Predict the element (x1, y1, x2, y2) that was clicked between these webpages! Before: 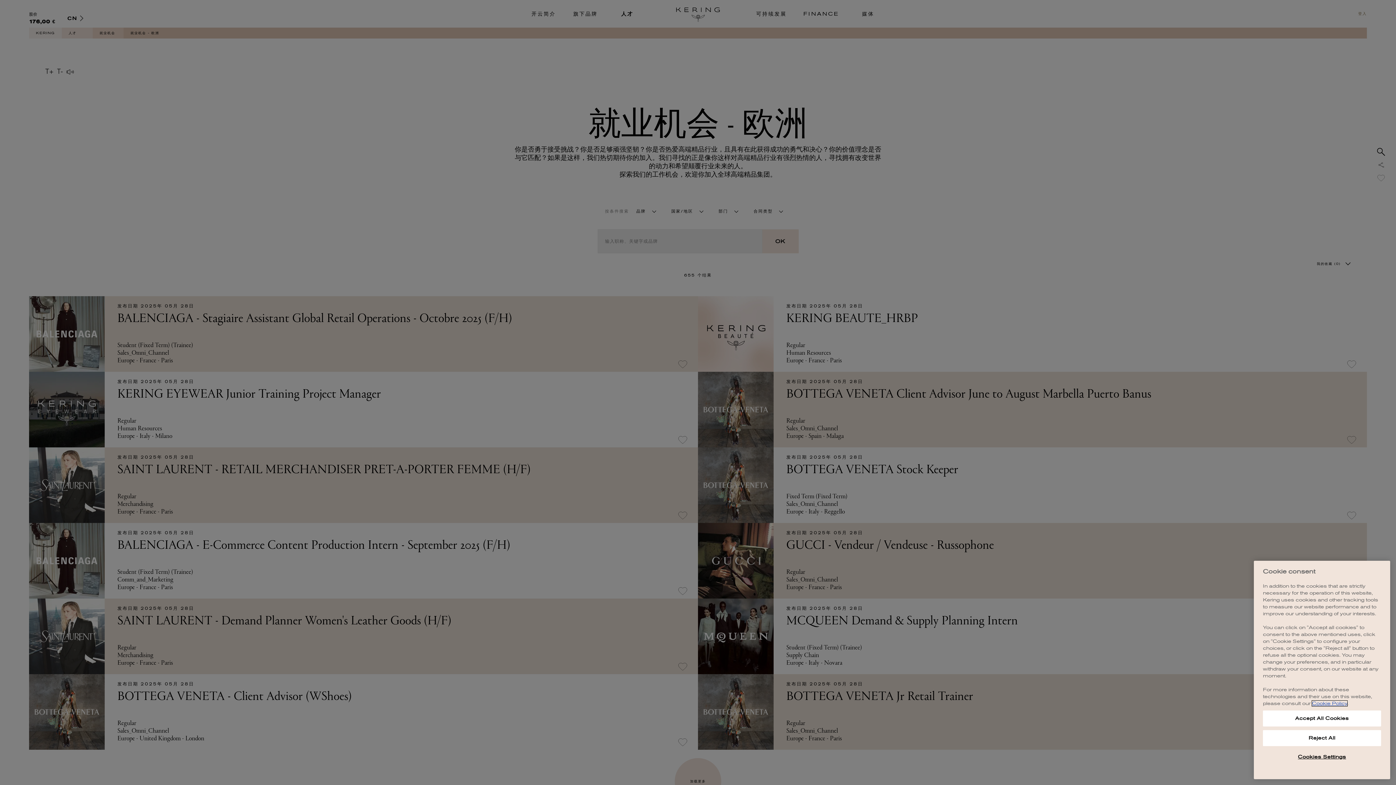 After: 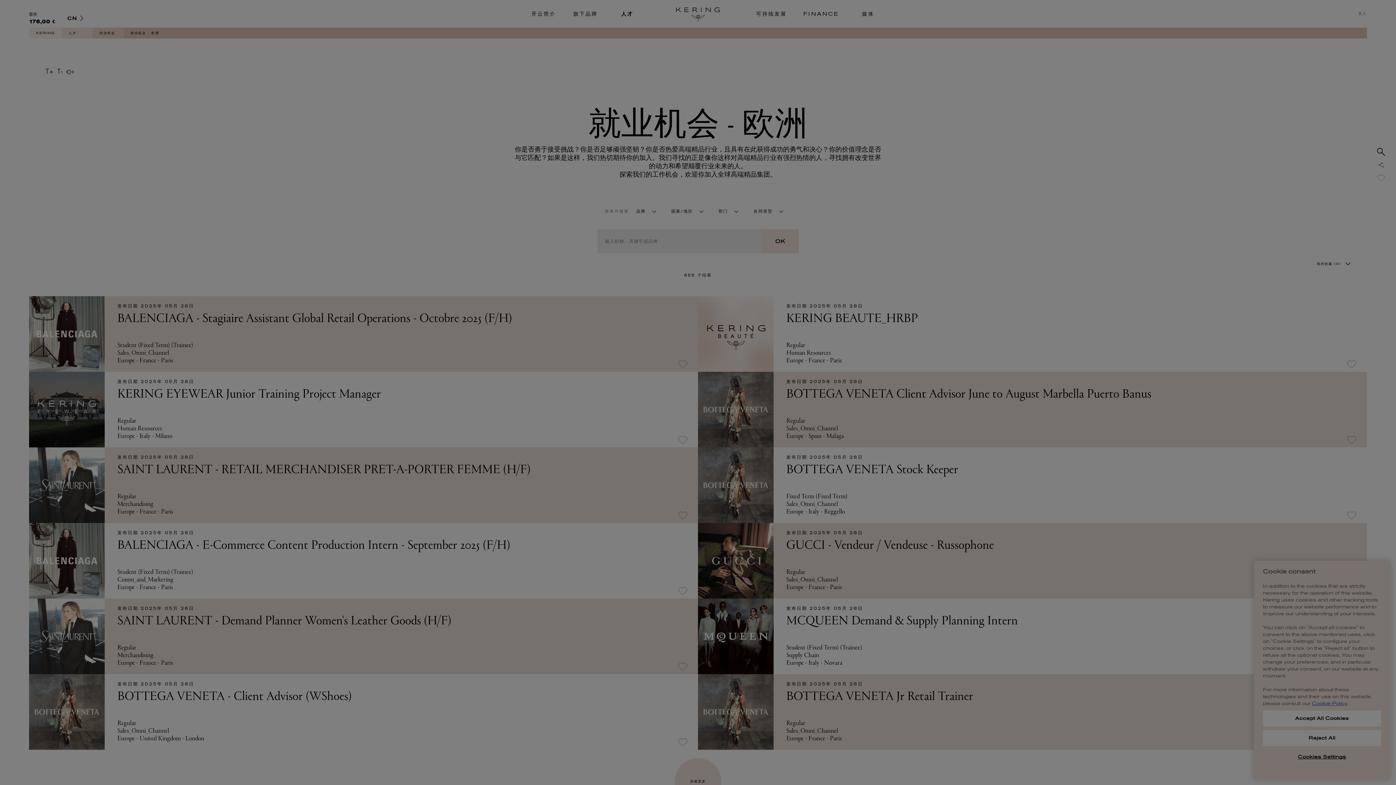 Action: label: Cookies Settings bbox: (1263, 749, 1381, 765)